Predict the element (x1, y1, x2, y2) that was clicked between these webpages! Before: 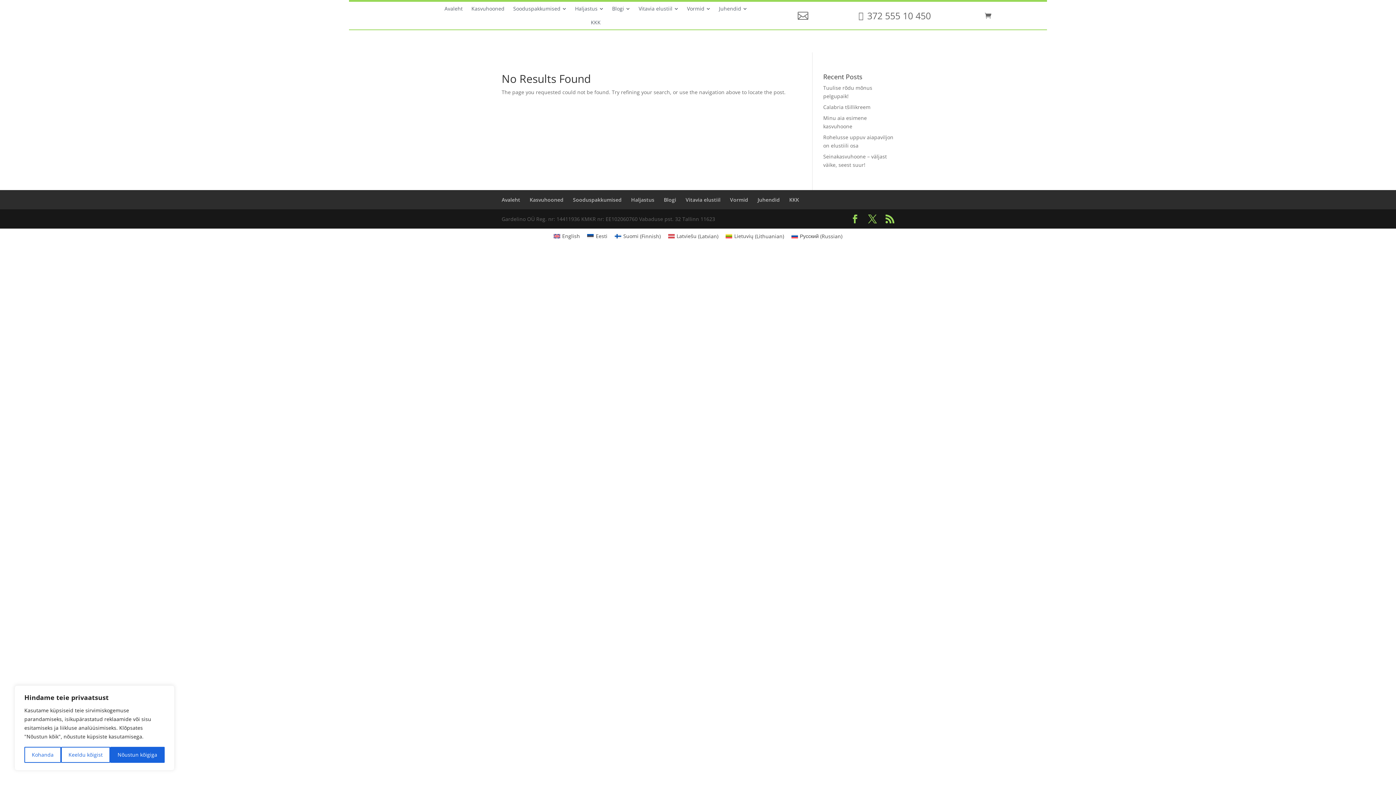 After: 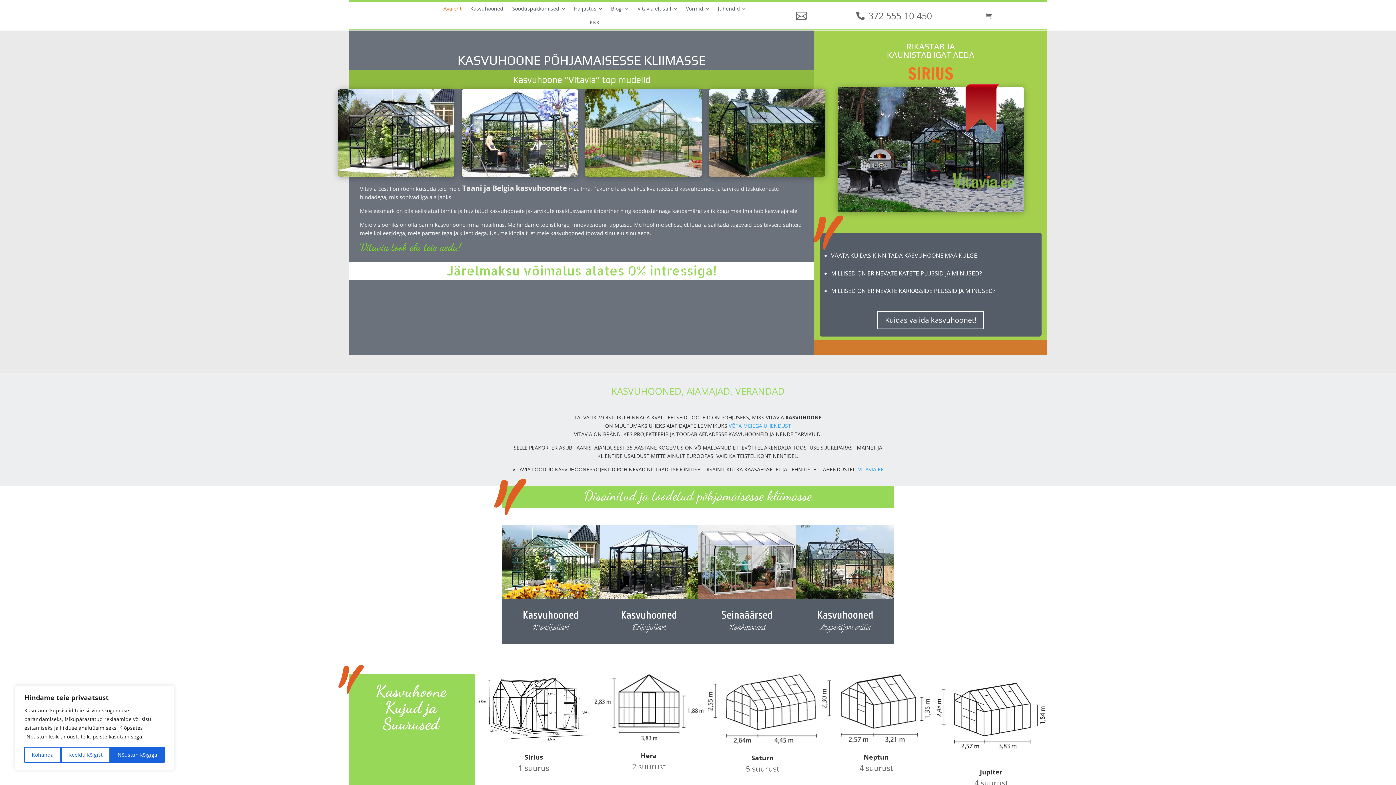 Action: label: Avaleht bbox: (501, 196, 520, 203)